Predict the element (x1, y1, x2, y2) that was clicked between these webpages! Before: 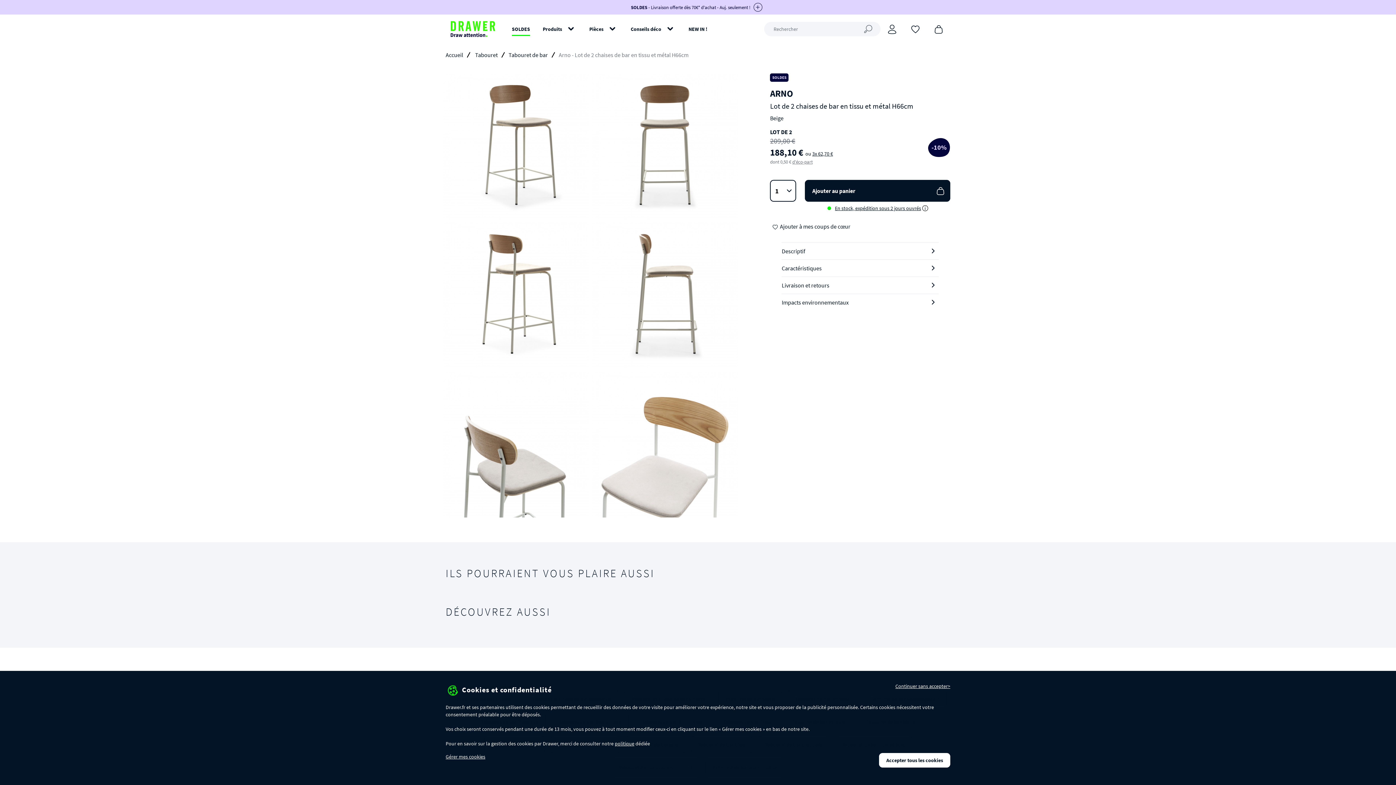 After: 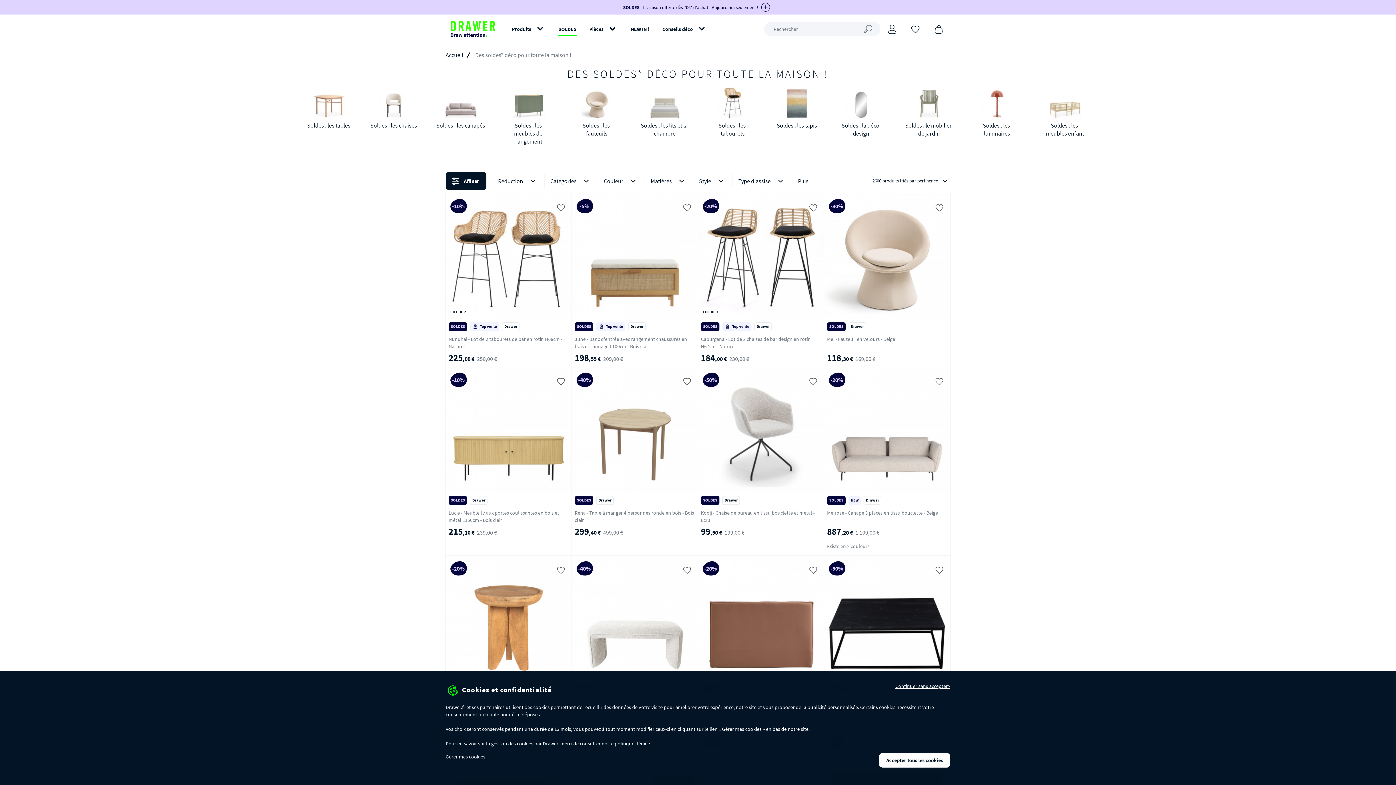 Action: bbox: (770, 73, 788, 81) label: SOLDES